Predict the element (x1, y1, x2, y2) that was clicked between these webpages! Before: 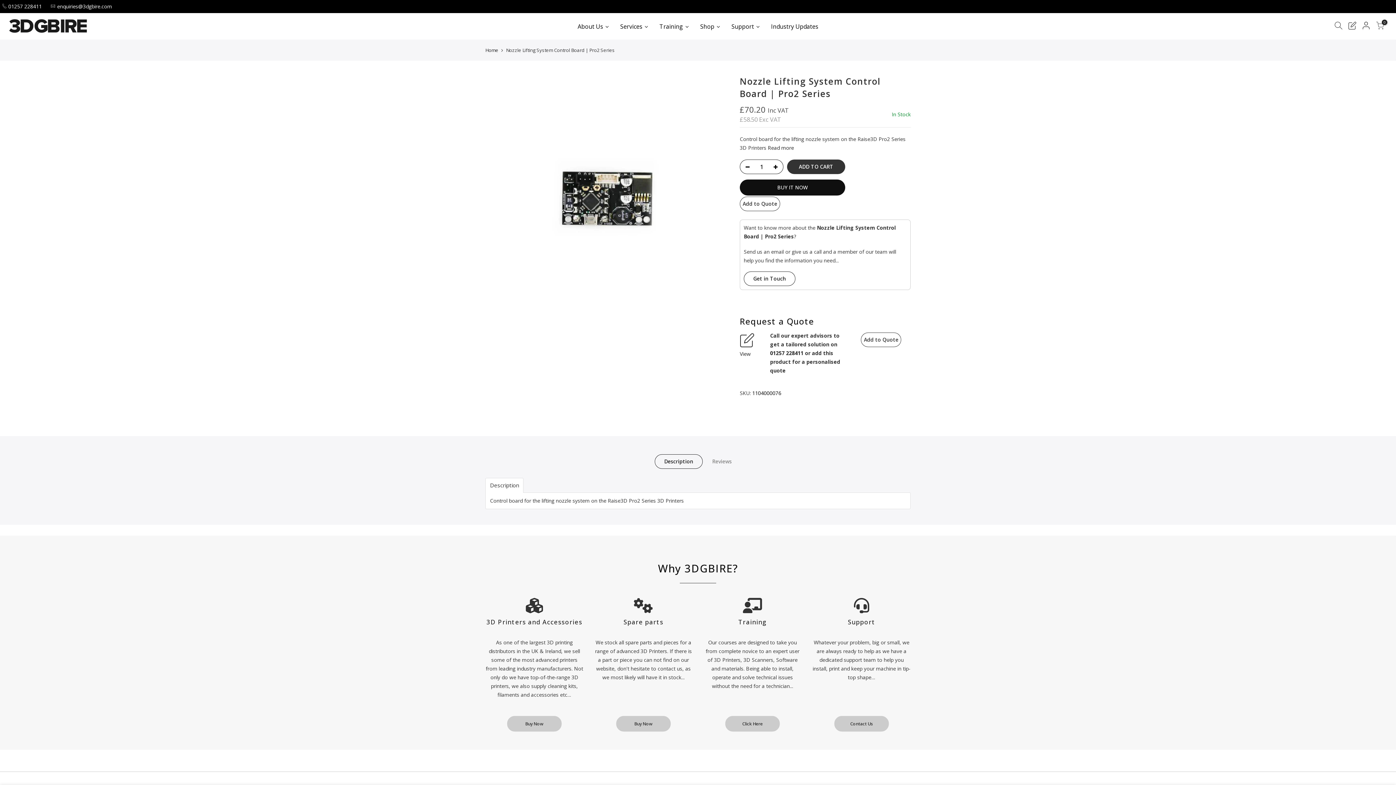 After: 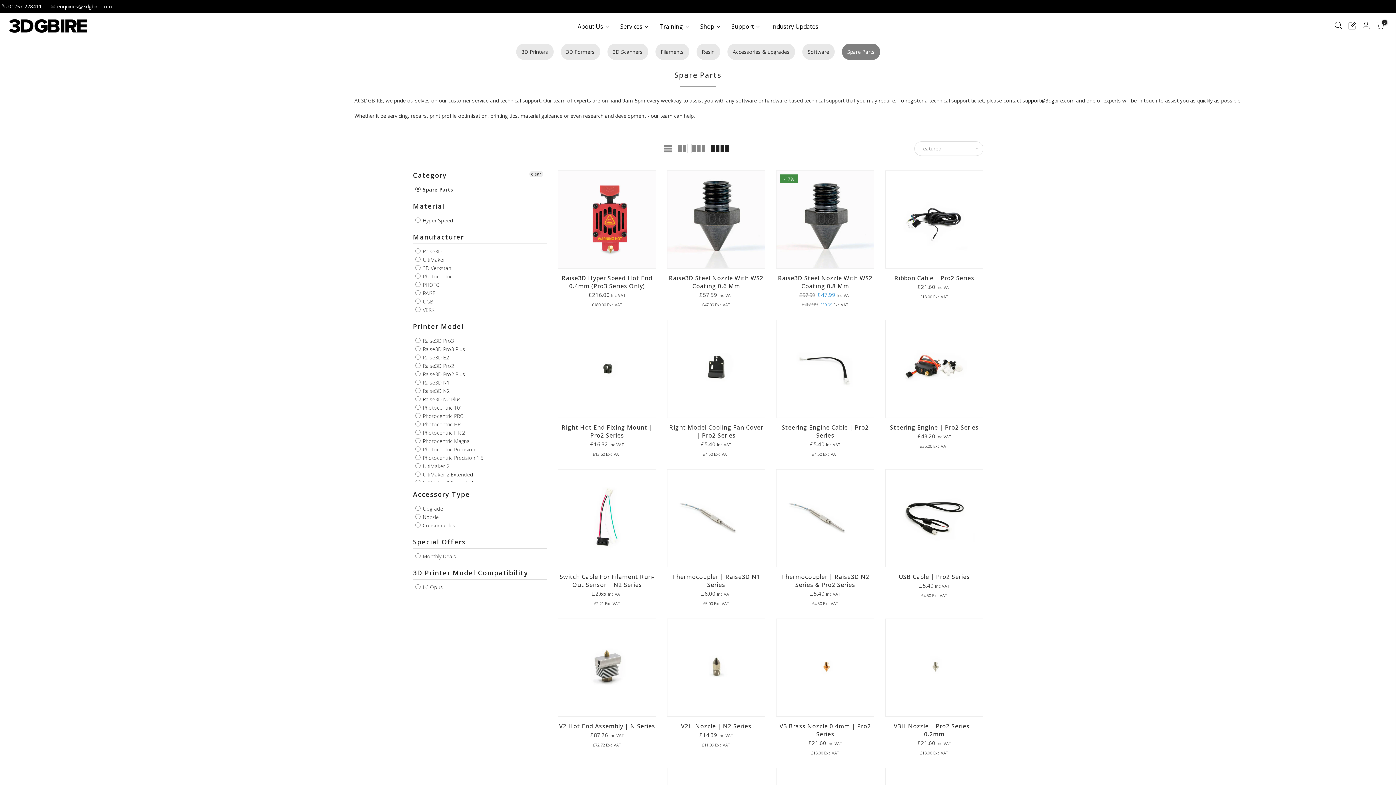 Action: label: Buy Now bbox: (616, 716, 670, 731)